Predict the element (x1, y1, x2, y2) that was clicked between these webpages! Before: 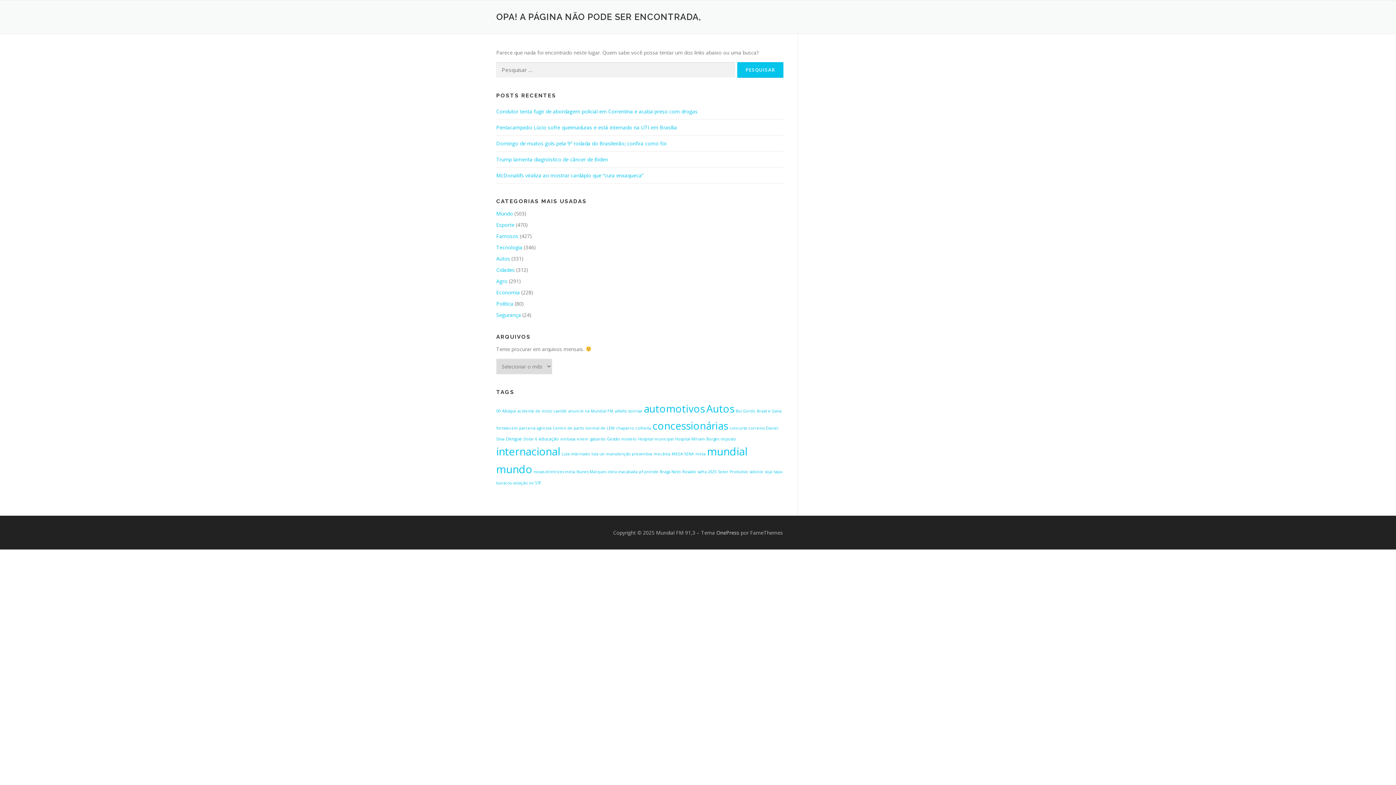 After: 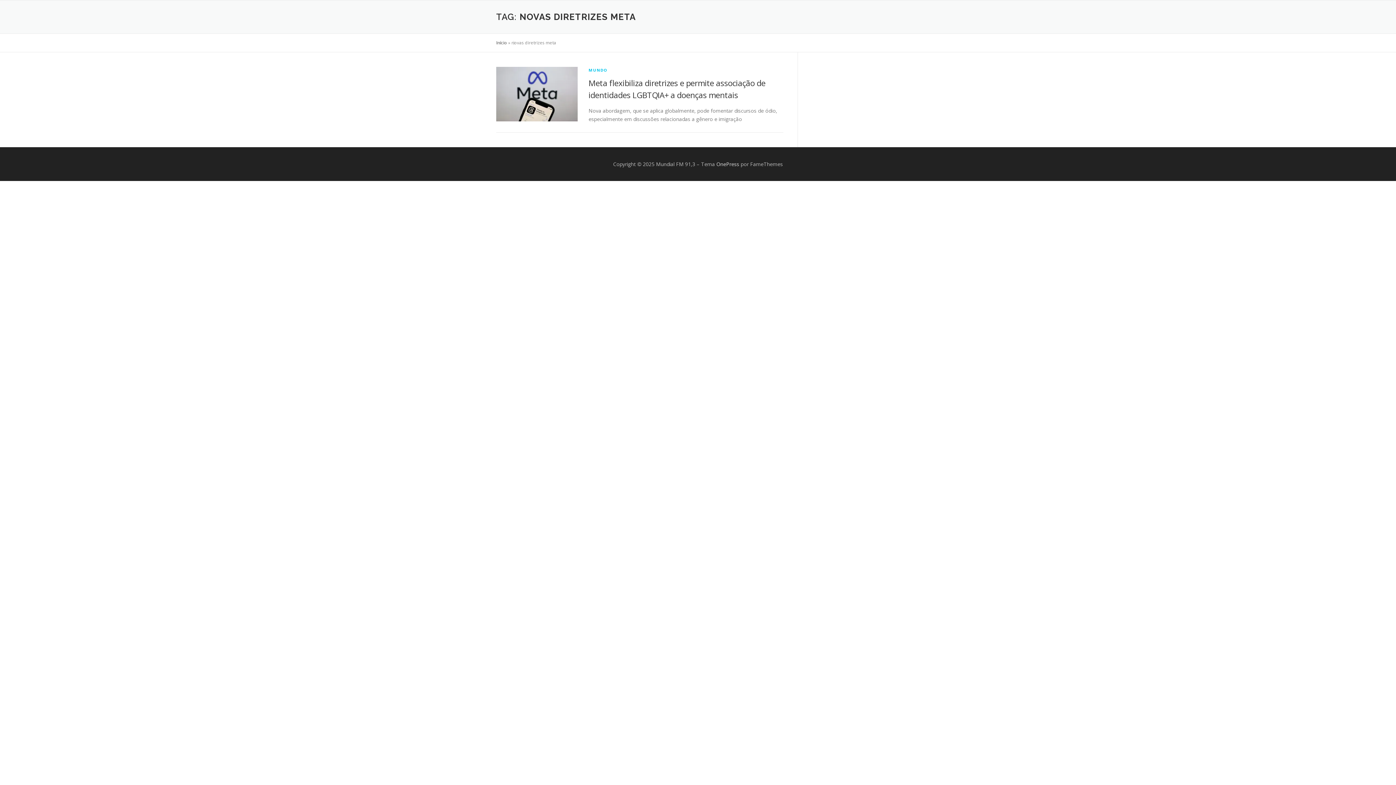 Action: bbox: (533, 469, 575, 474) label: novas diretrizes meta (1 item)